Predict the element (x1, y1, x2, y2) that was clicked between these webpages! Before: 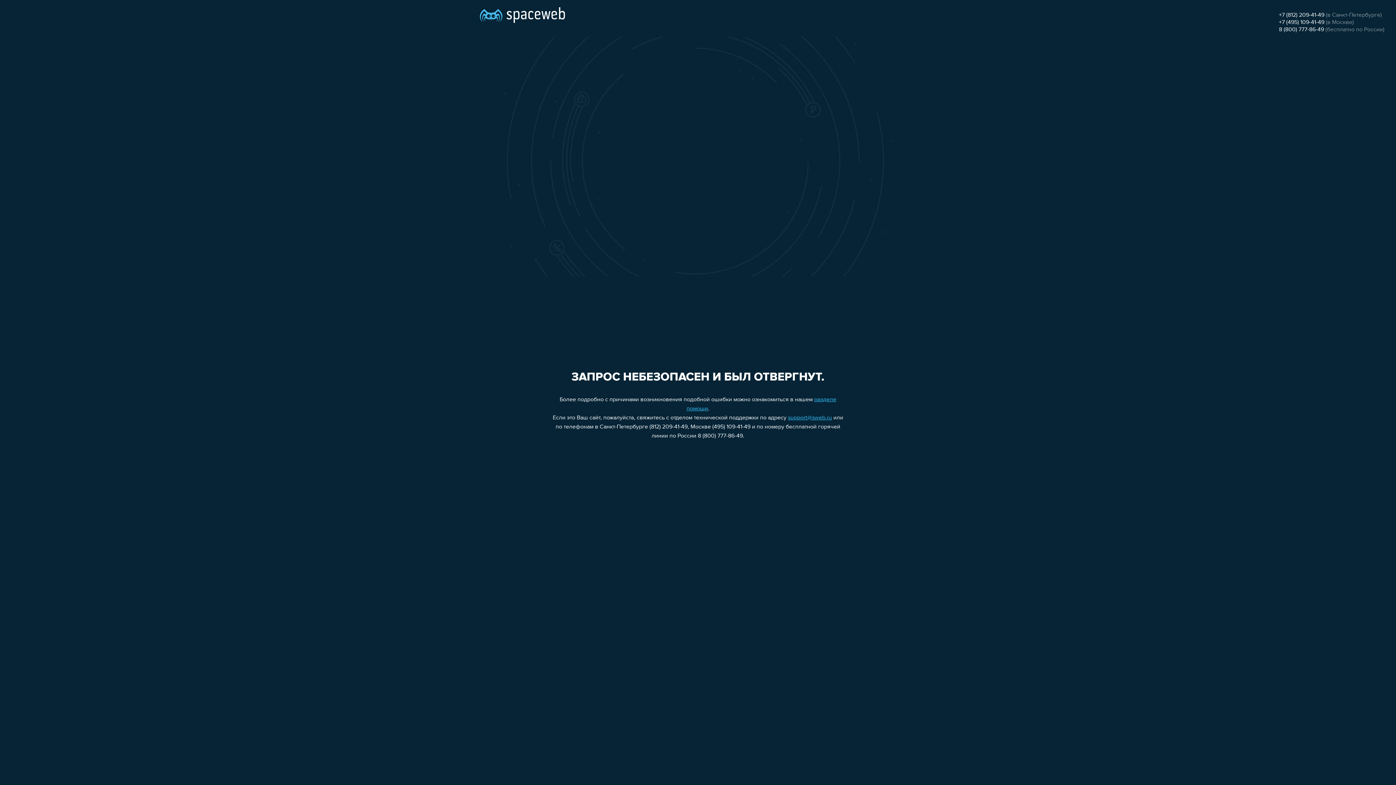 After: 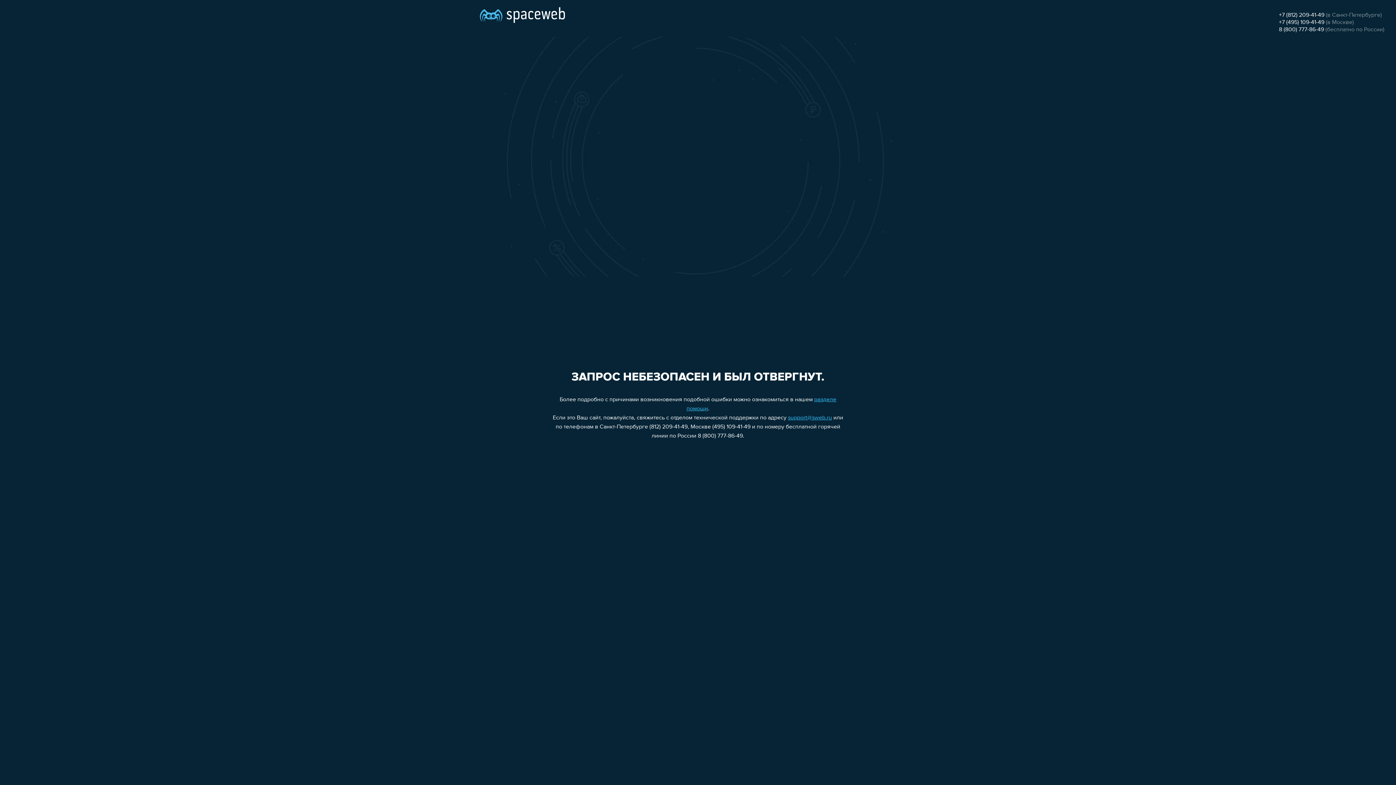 Action: bbox: (1279, 19, 1324, 25) label: +7 (495) 109-41-49